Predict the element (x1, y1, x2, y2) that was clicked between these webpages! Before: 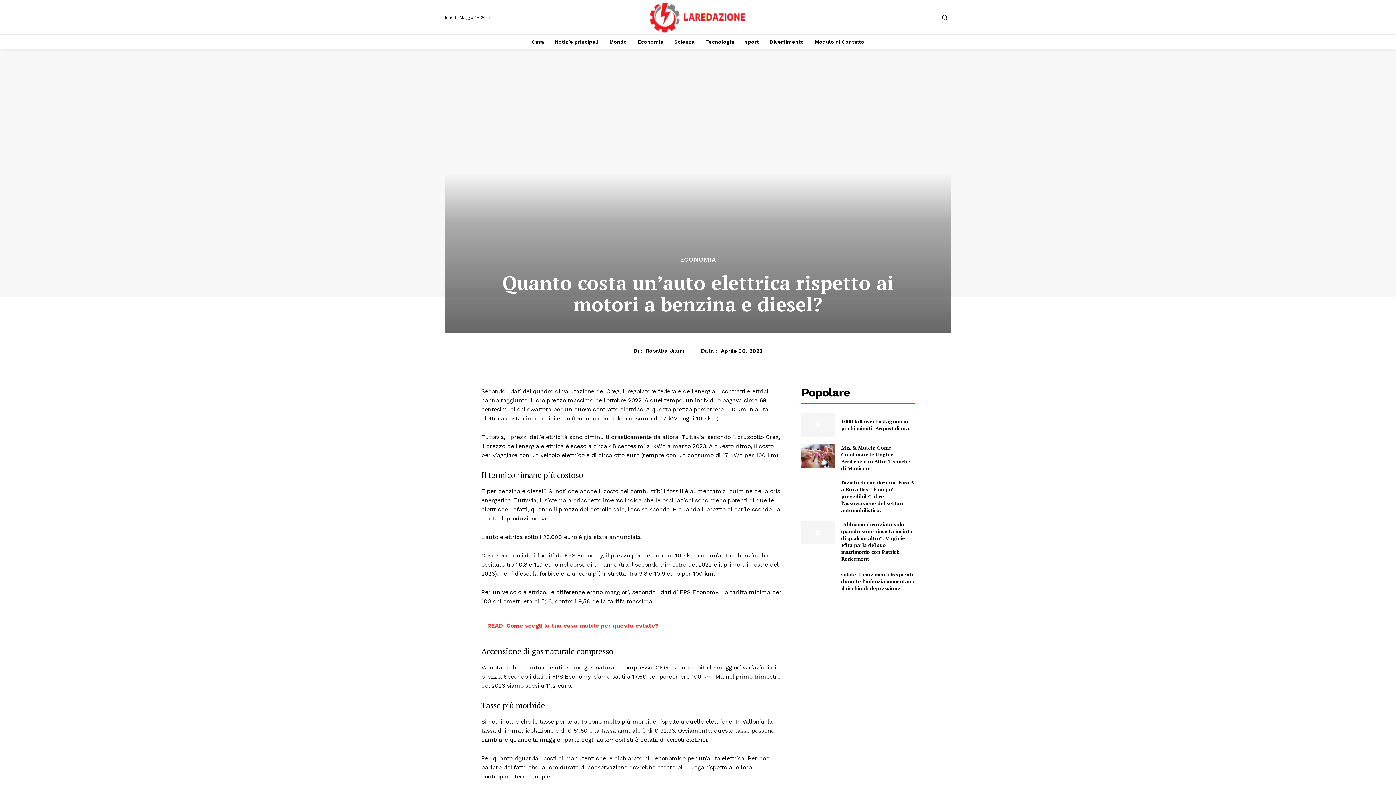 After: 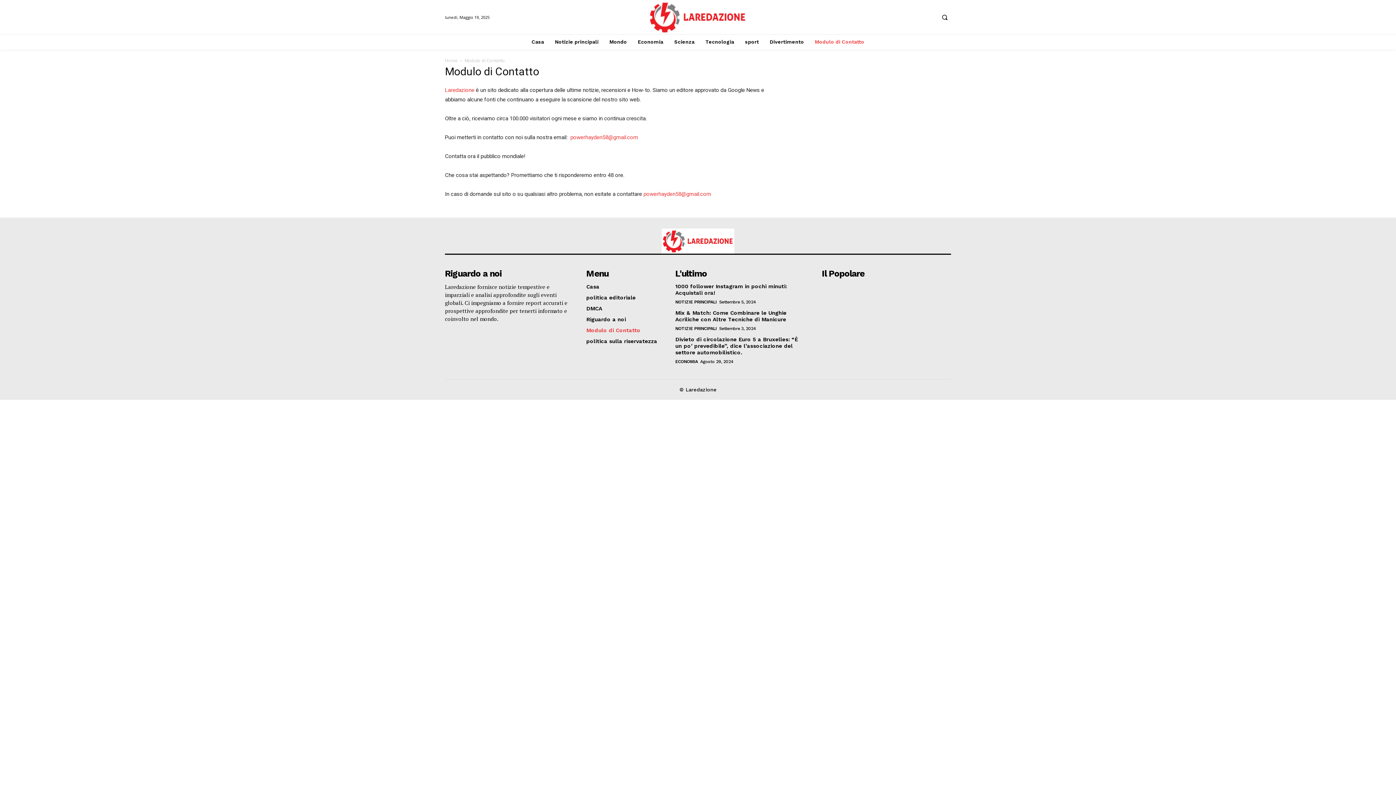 Action: bbox: (811, 34, 868, 49) label: Modulo di Contatto